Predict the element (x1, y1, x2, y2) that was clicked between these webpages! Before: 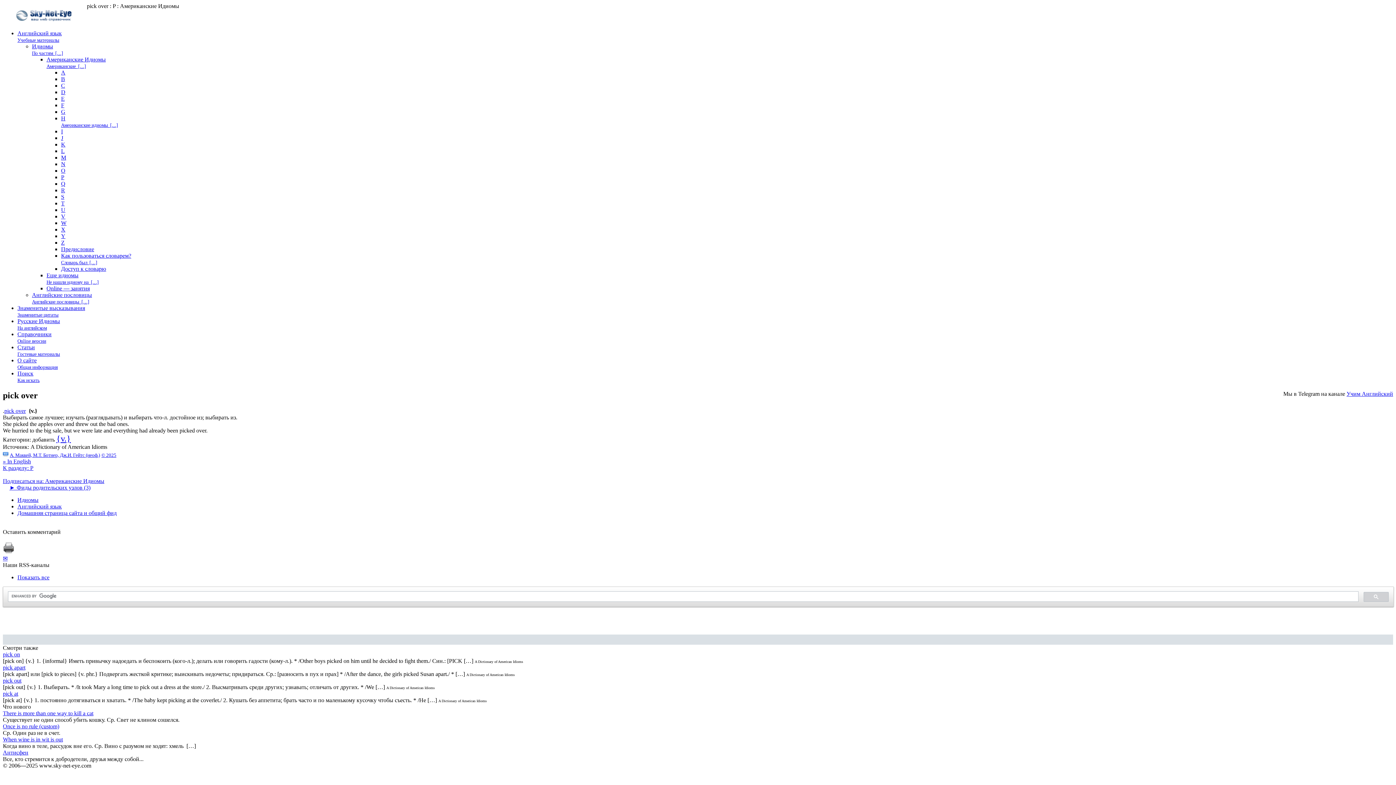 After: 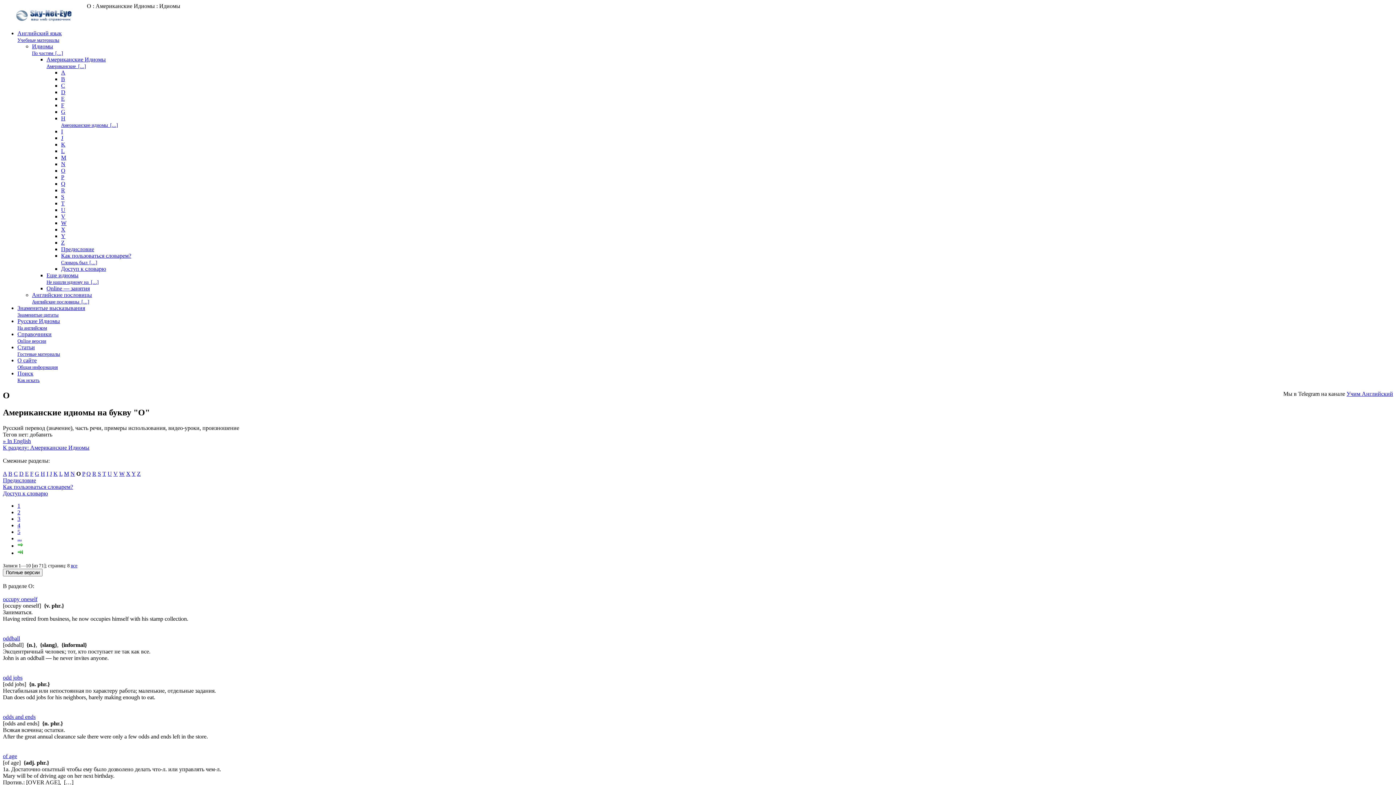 Action: label: O bbox: (61, 167, 65, 173)